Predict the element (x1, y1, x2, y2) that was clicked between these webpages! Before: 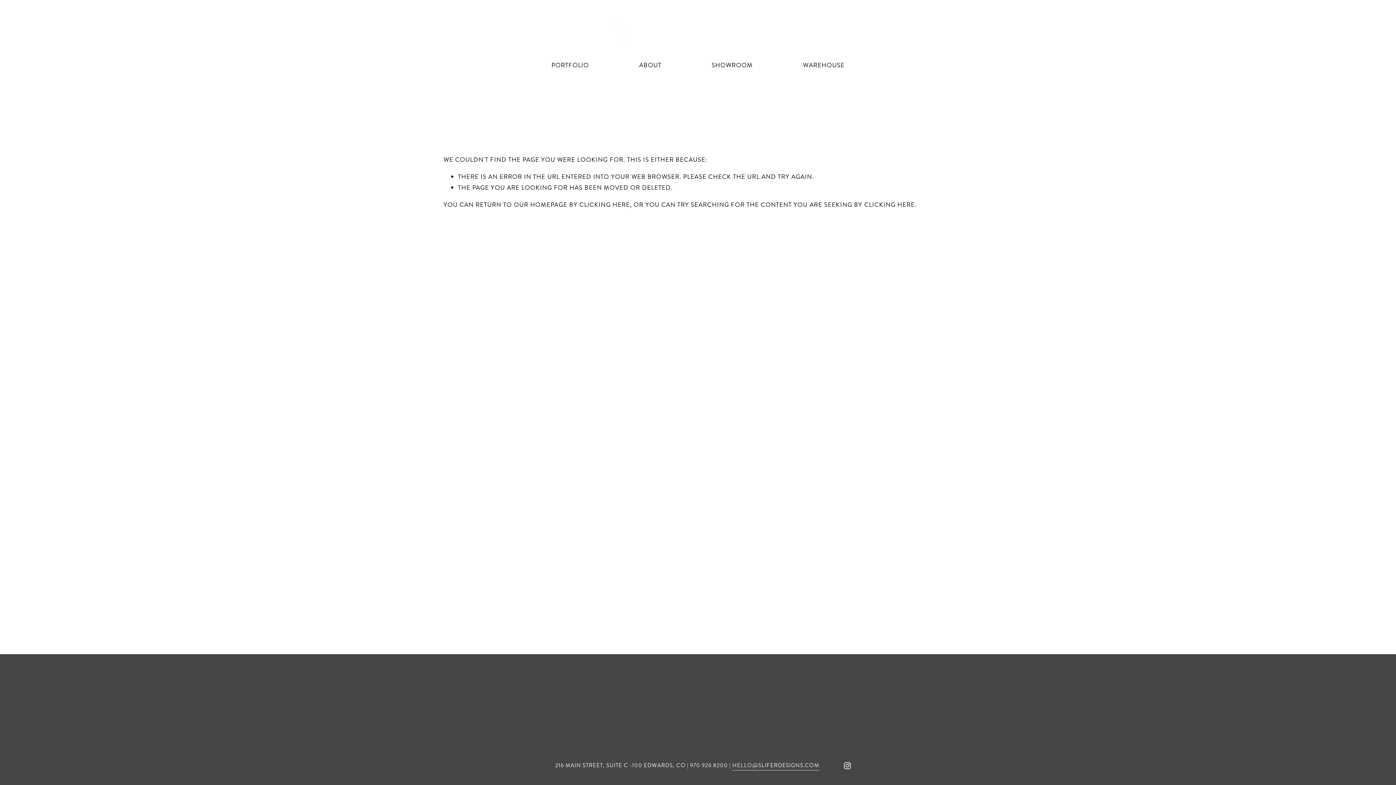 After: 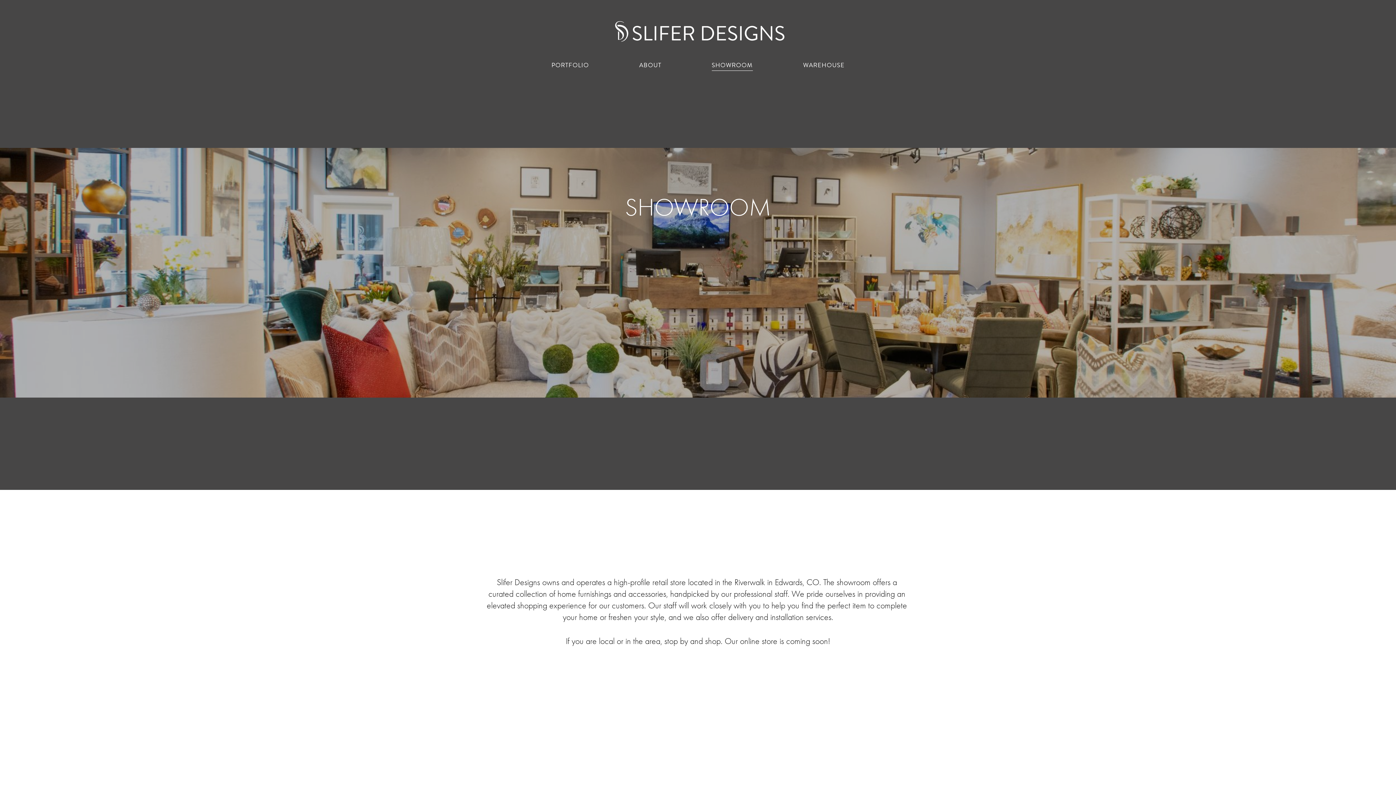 Action: bbox: (711, 59, 753, 71) label: SHOWROOM